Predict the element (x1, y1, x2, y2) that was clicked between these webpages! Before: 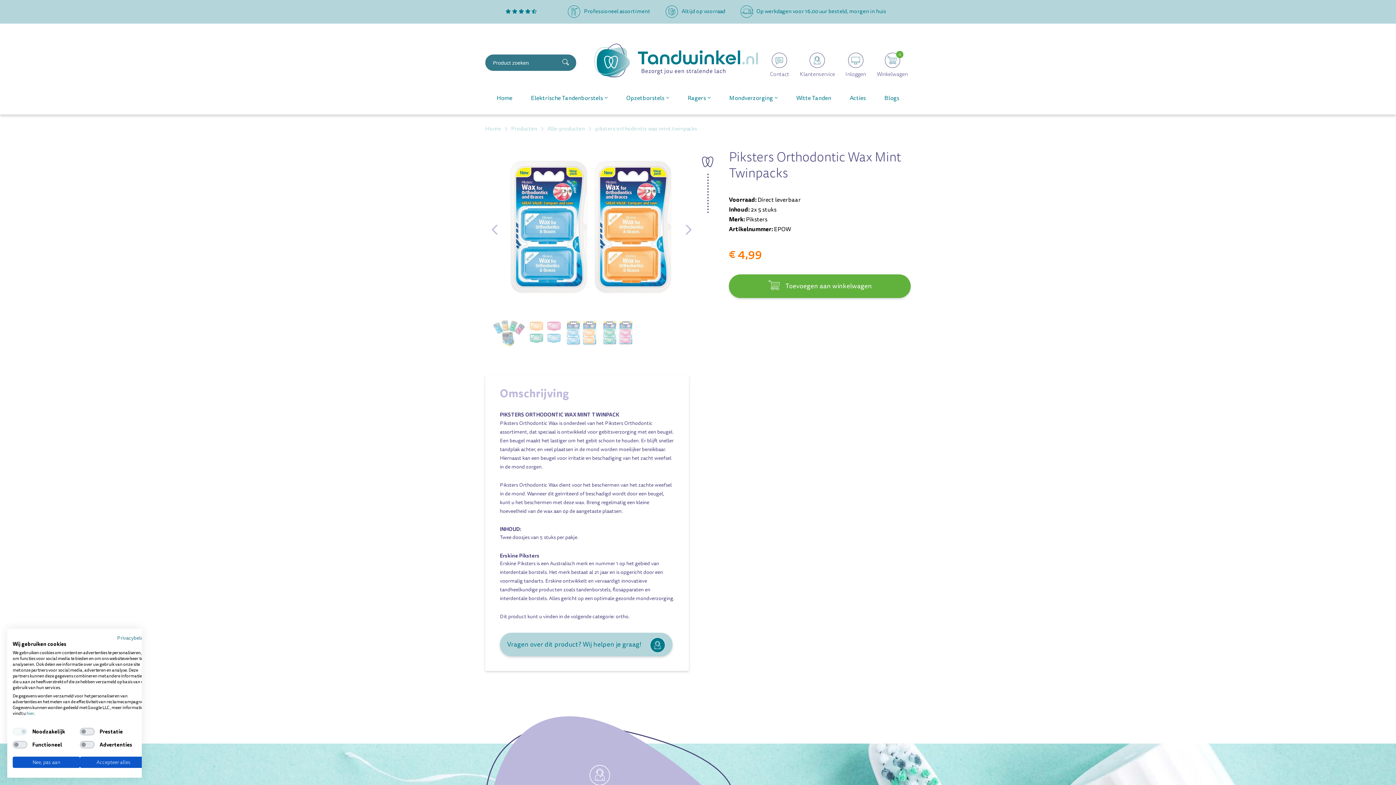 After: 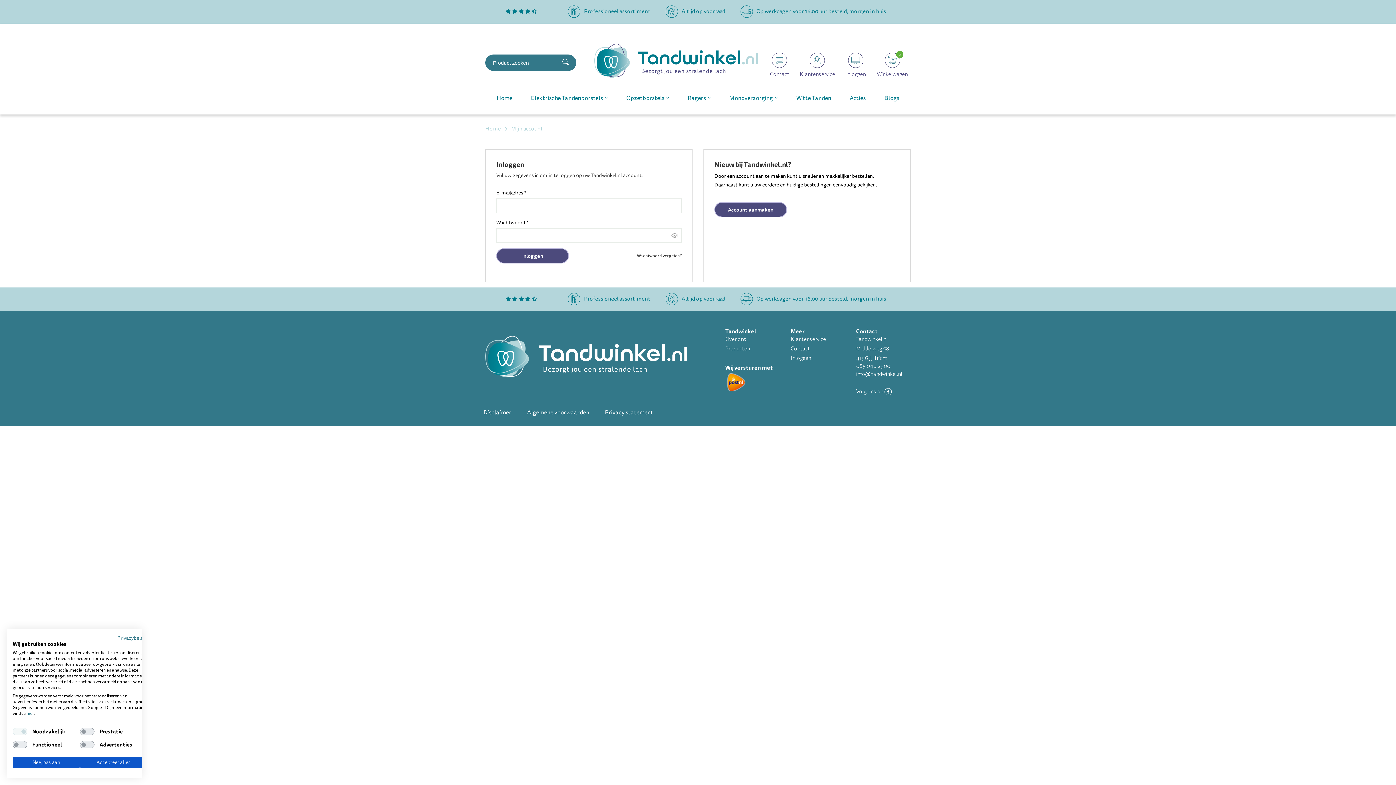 Action: bbox: (839, 49, 872, 81) label:  Inloggen